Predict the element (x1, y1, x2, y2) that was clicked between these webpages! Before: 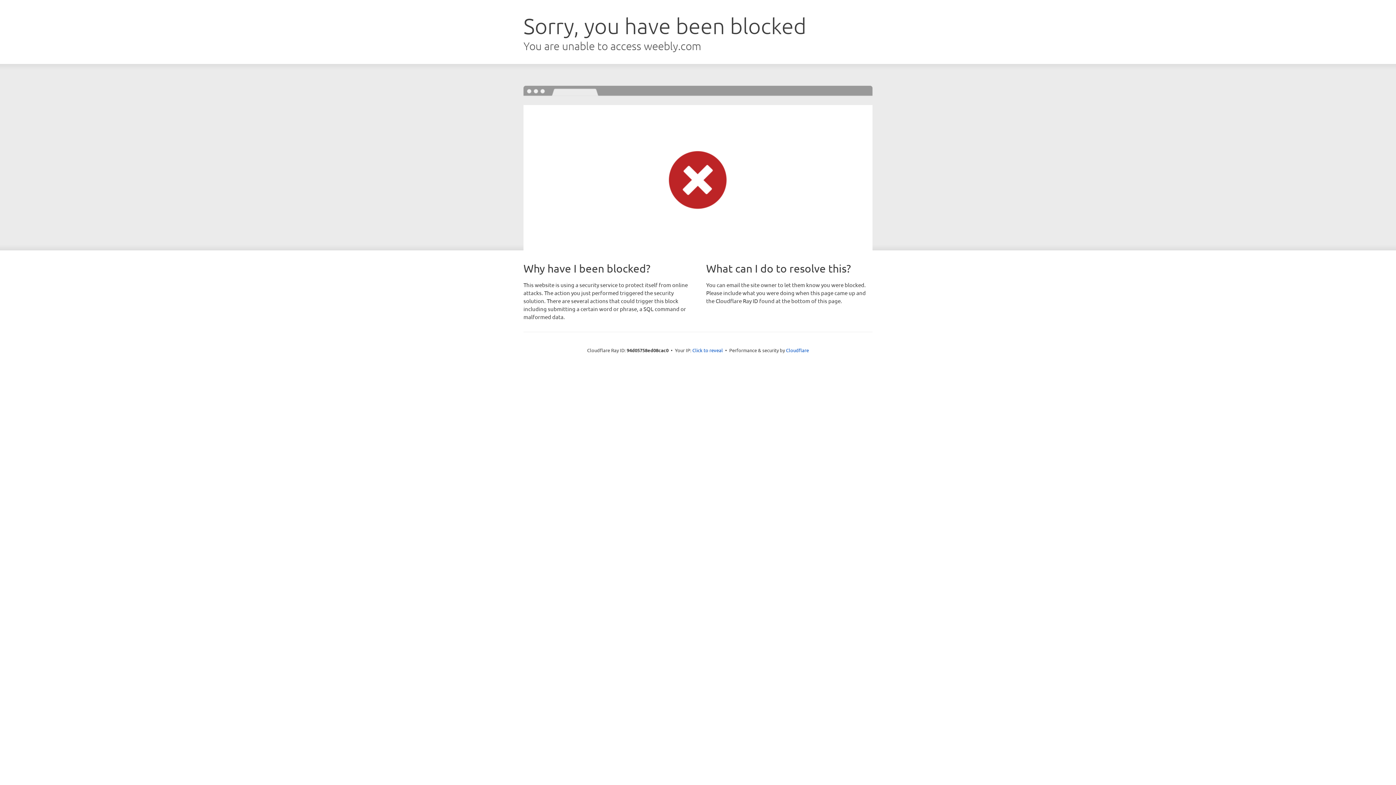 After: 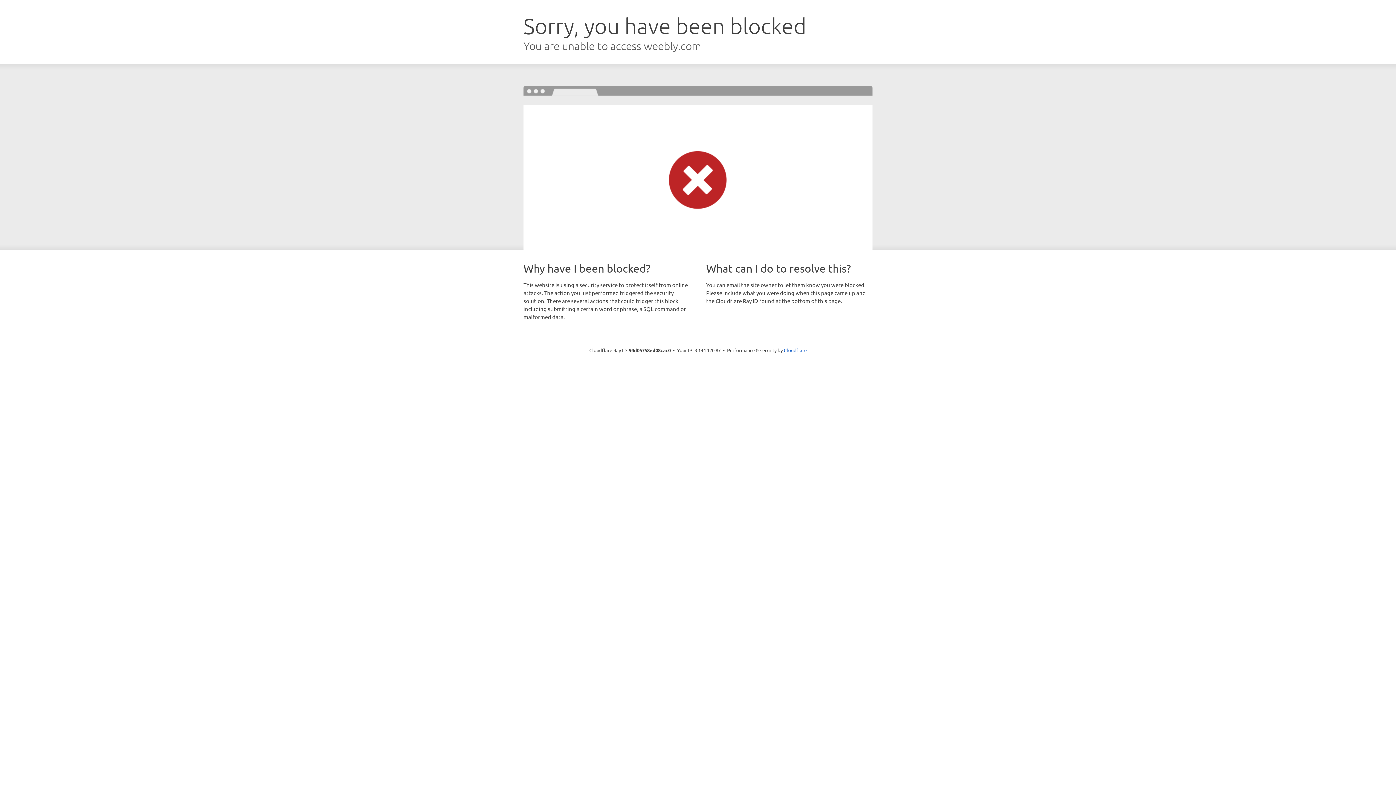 Action: label: Click to reveal bbox: (692, 346, 723, 353)